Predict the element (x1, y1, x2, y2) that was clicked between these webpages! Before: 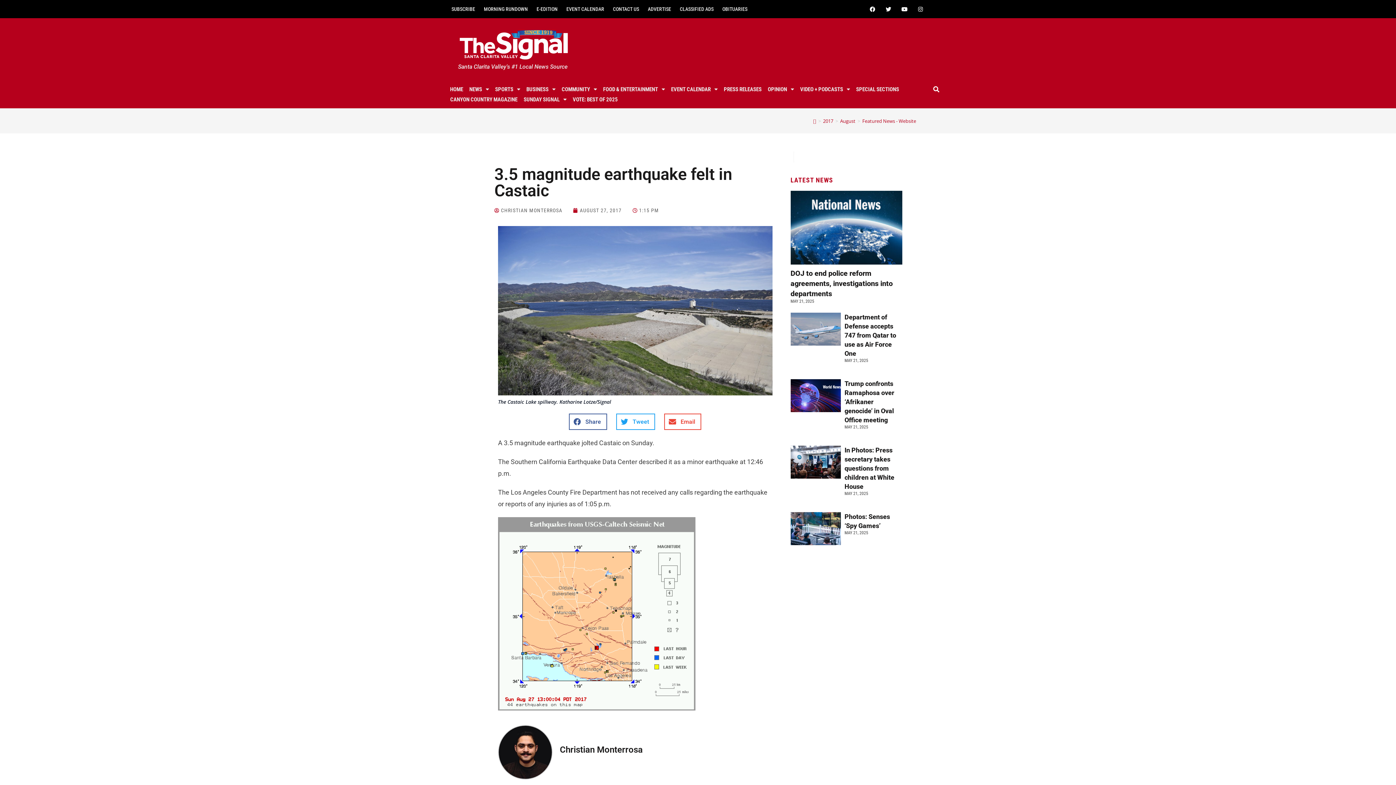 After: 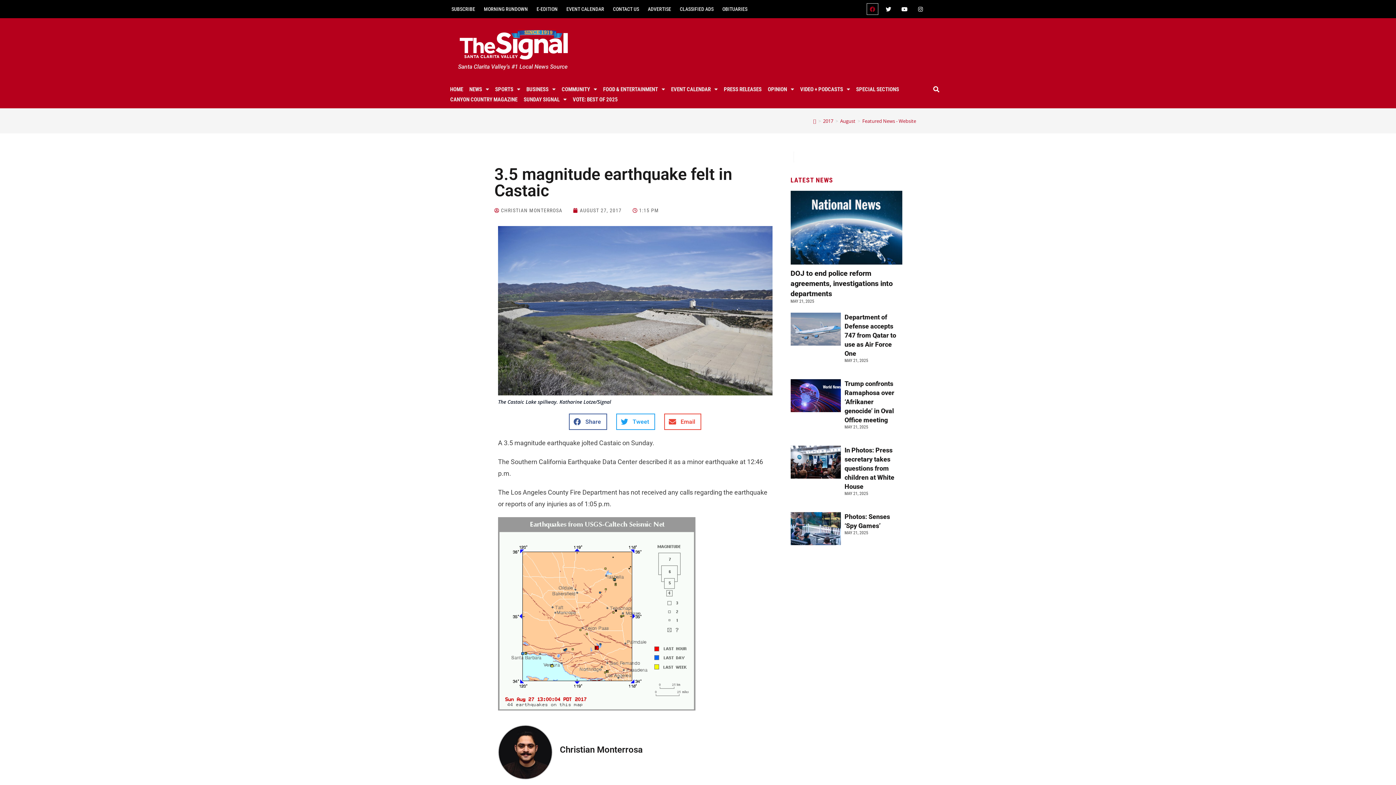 Action: label: Facebook bbox: (867, 3, 878, 14)